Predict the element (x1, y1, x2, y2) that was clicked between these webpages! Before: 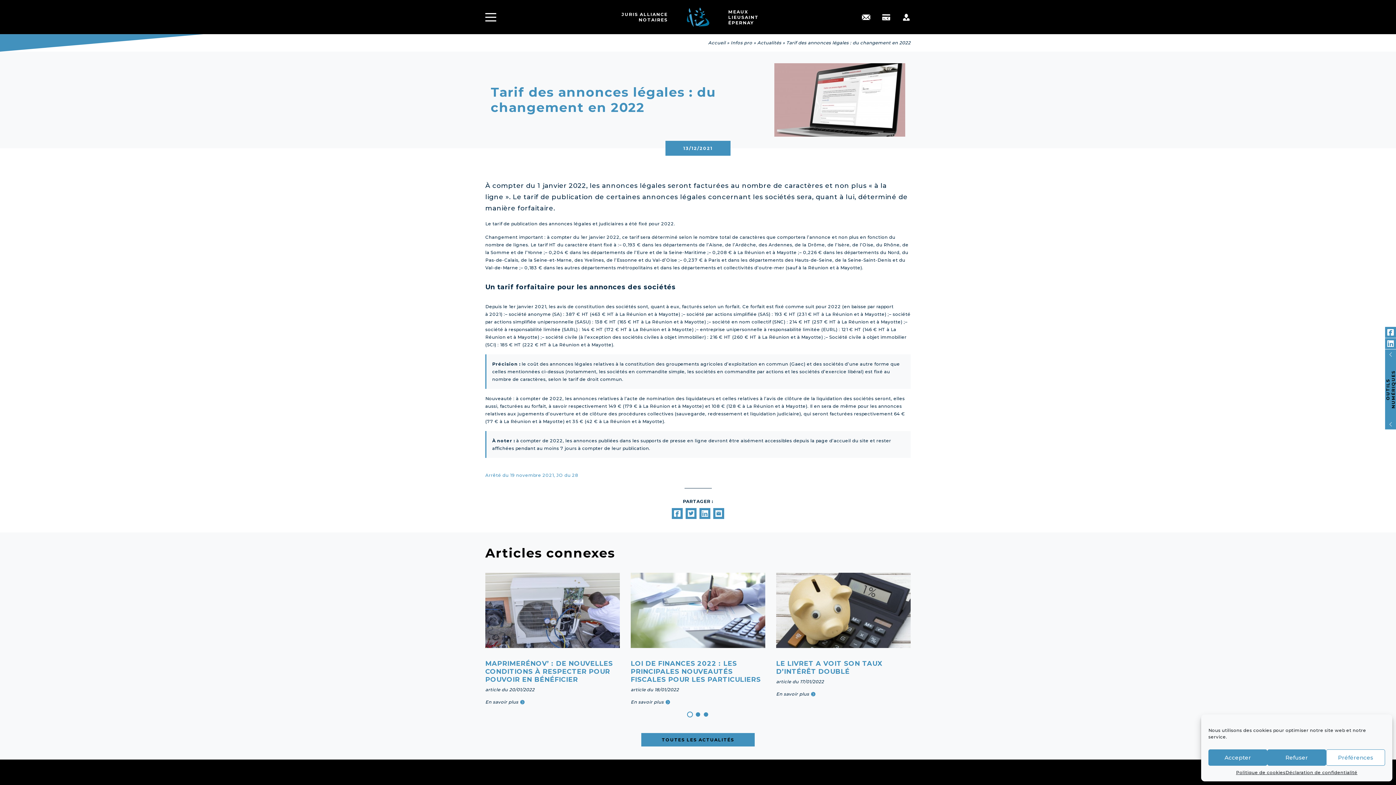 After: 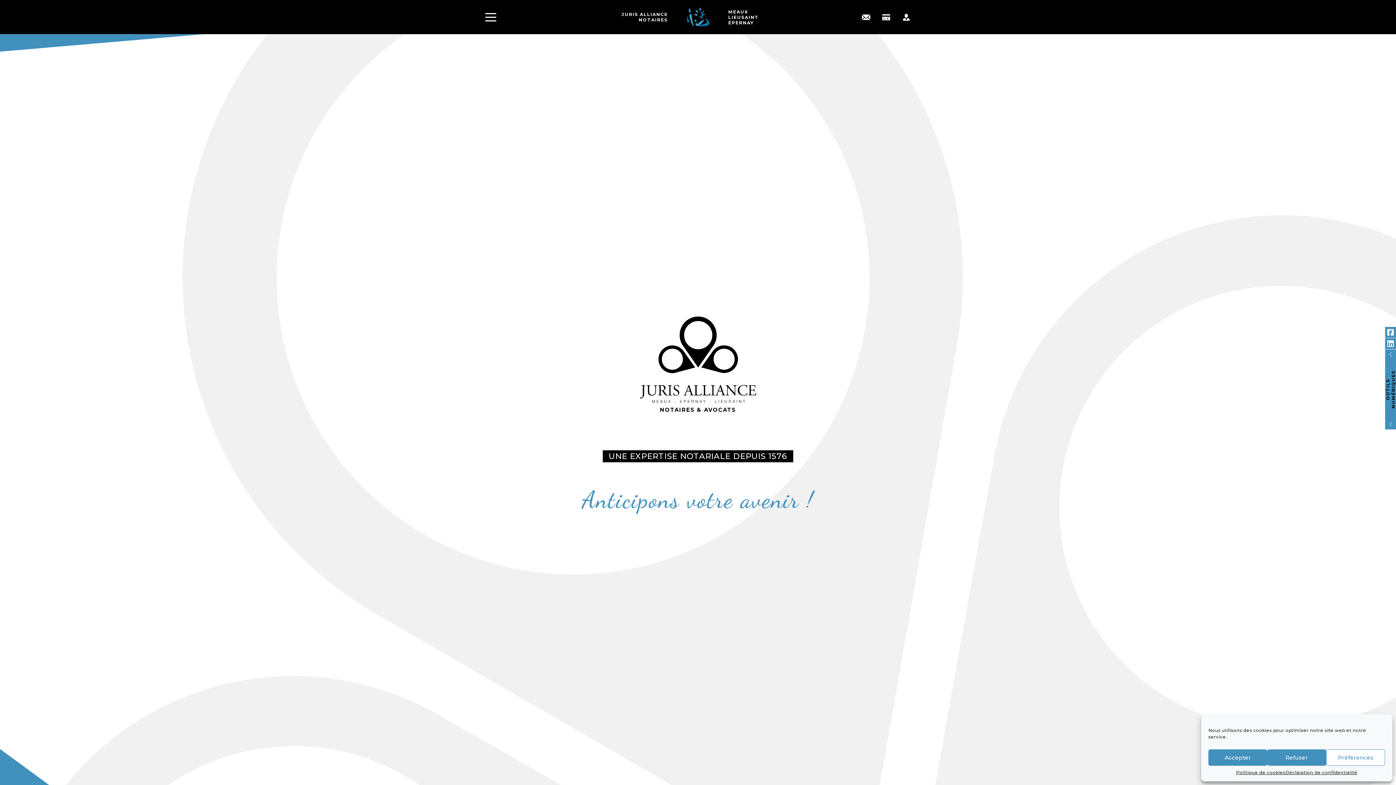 Action: bbox: (708, 40, 725, 45) label: Accueil